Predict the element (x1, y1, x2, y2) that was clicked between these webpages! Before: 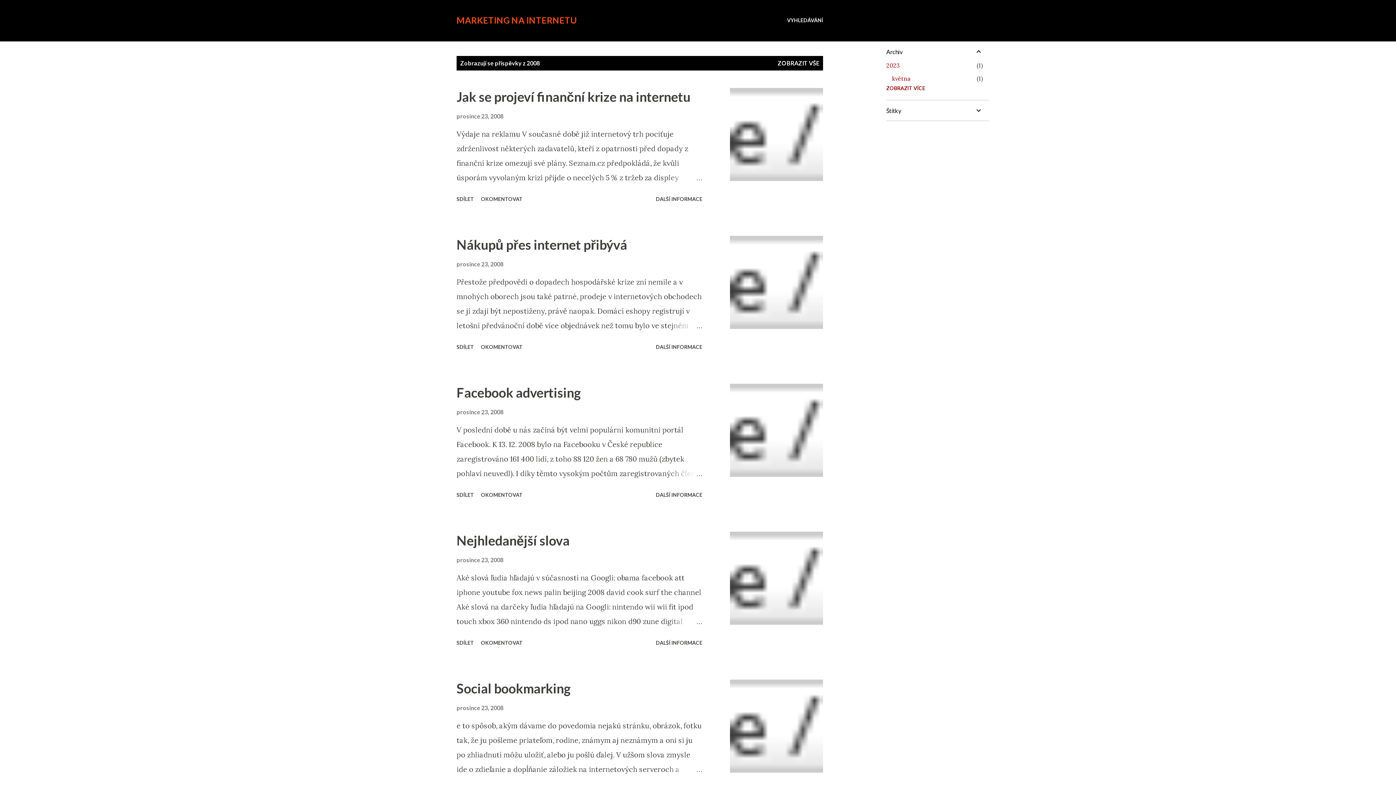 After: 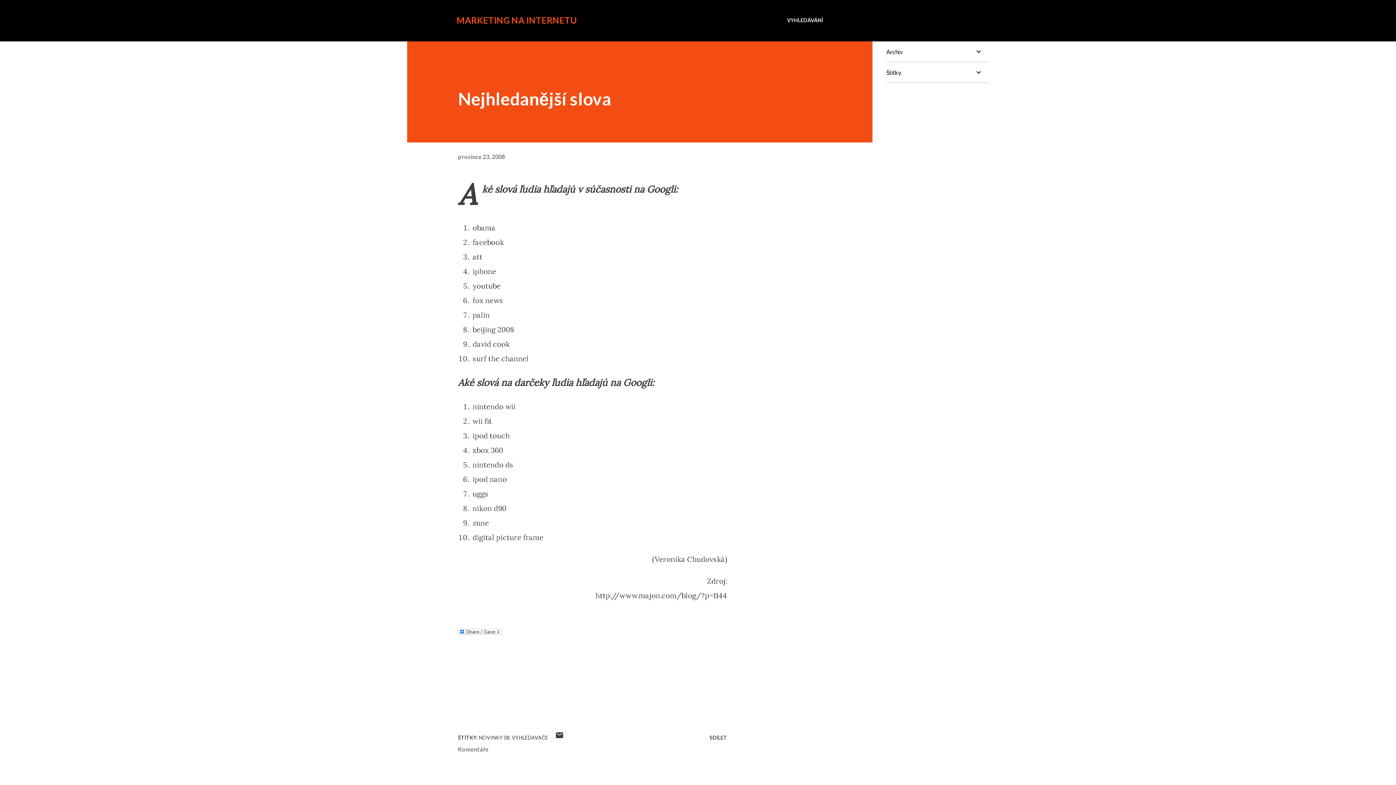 Action: bbox: (653, 637, 705, 649) label: DALŠÍ INFORMACE